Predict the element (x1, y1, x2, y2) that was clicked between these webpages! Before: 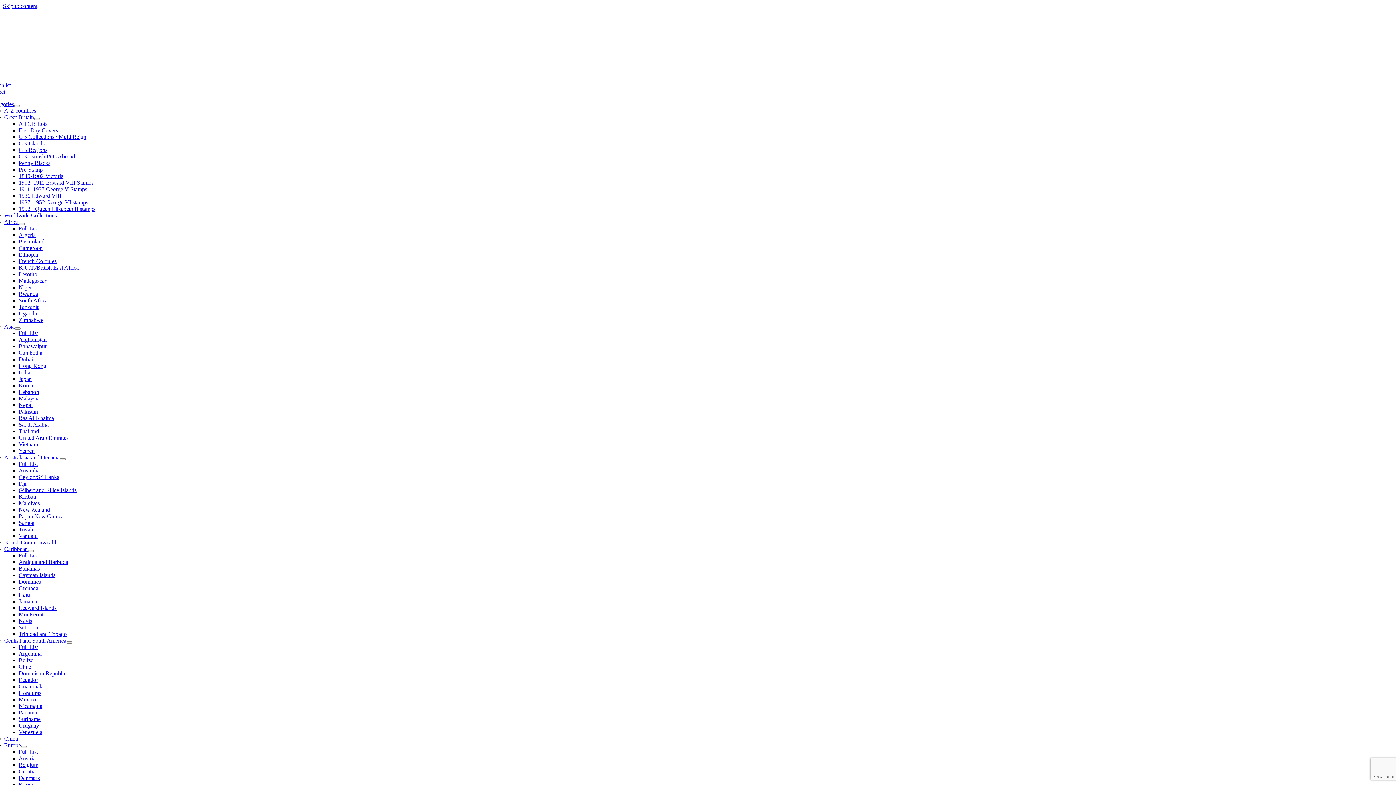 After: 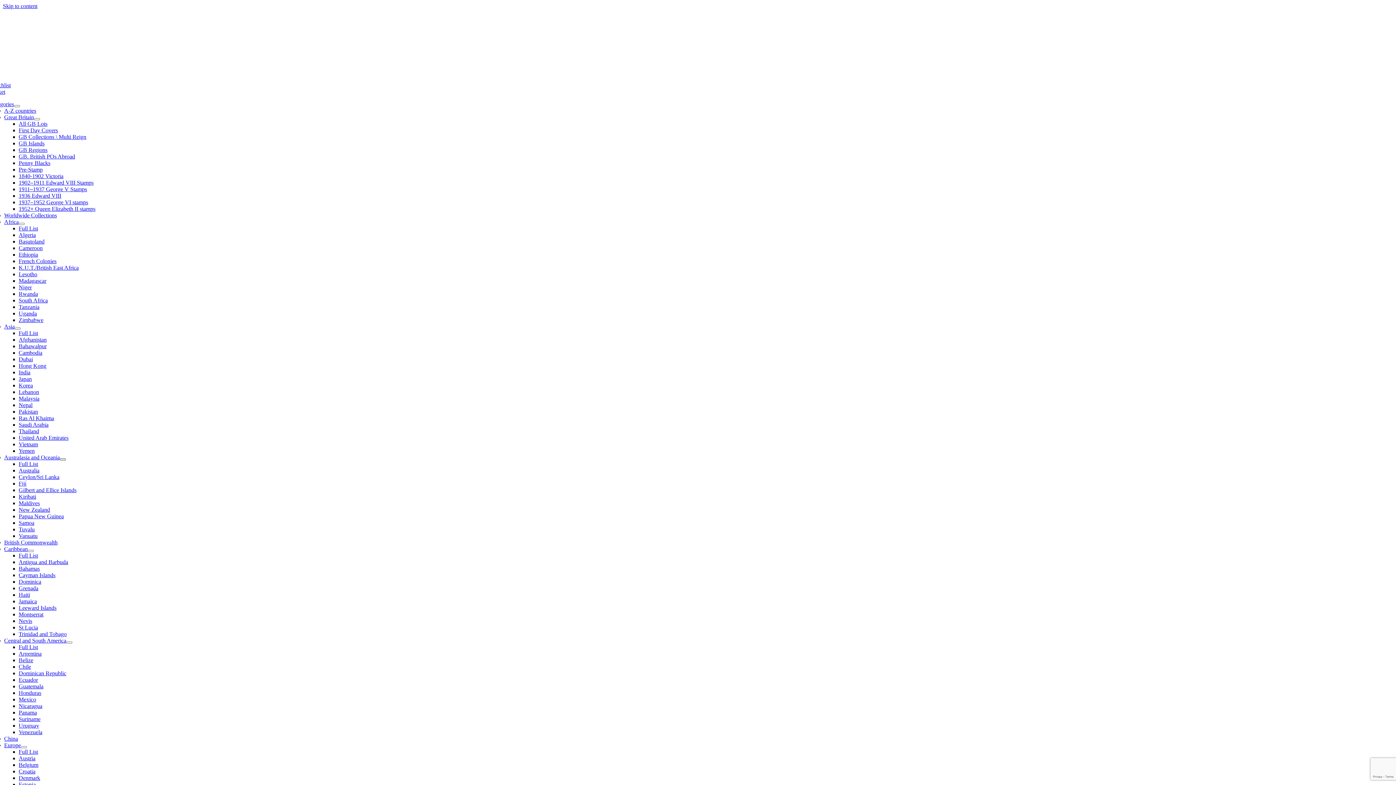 Action: bbox: (59, 458, 65, 460) label: Open submenu of Australasia and Oceania